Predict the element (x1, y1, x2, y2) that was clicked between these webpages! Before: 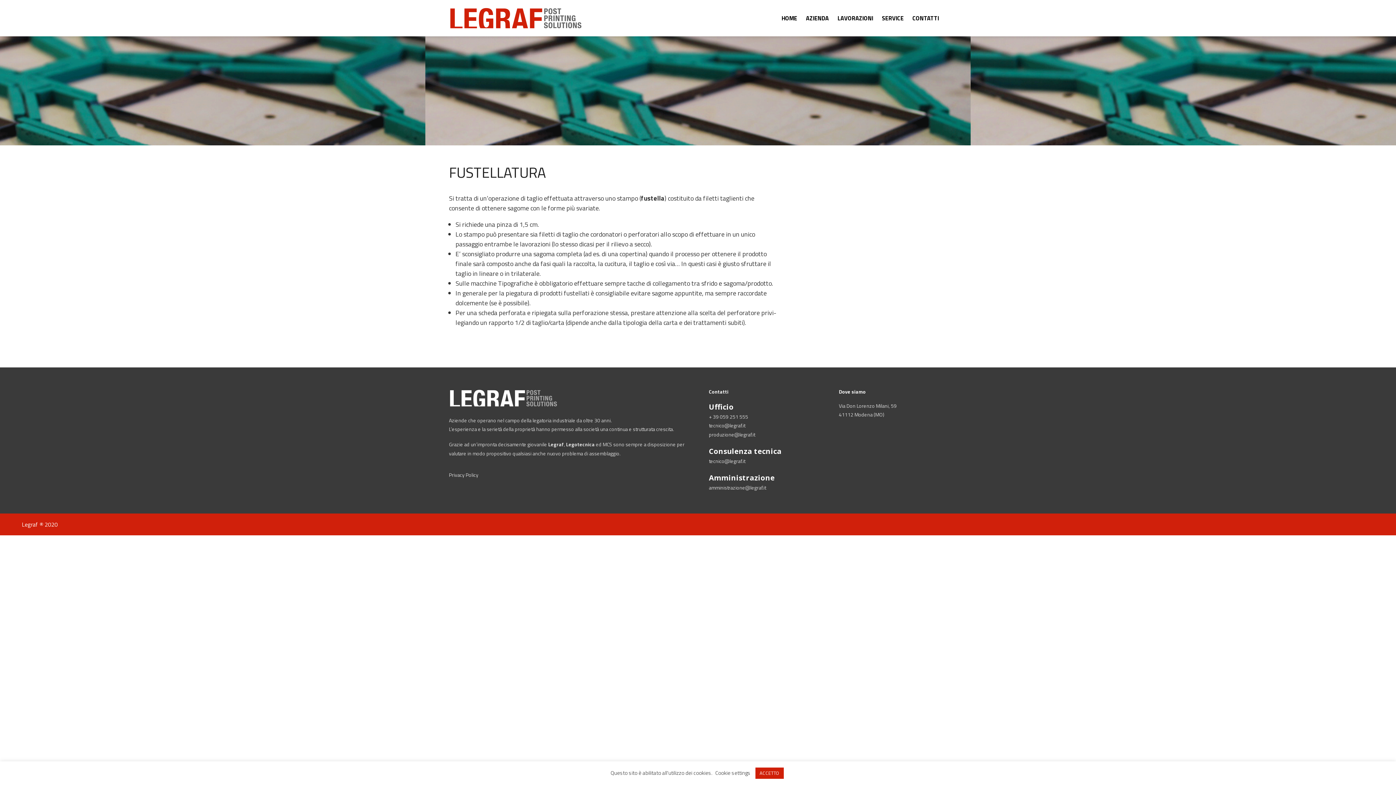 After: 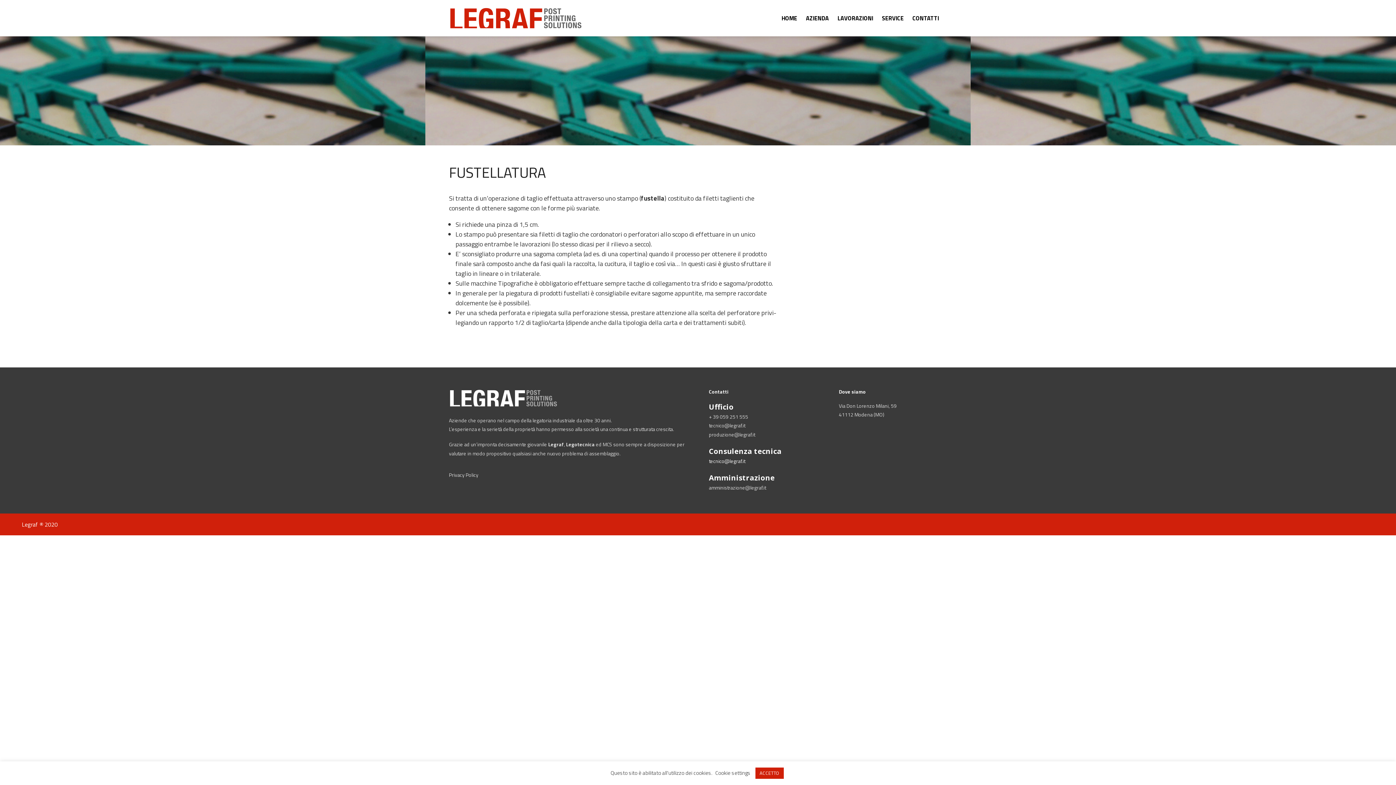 Action: bbox: (709, 457, 745, 466) label: tecnico@legraf.it